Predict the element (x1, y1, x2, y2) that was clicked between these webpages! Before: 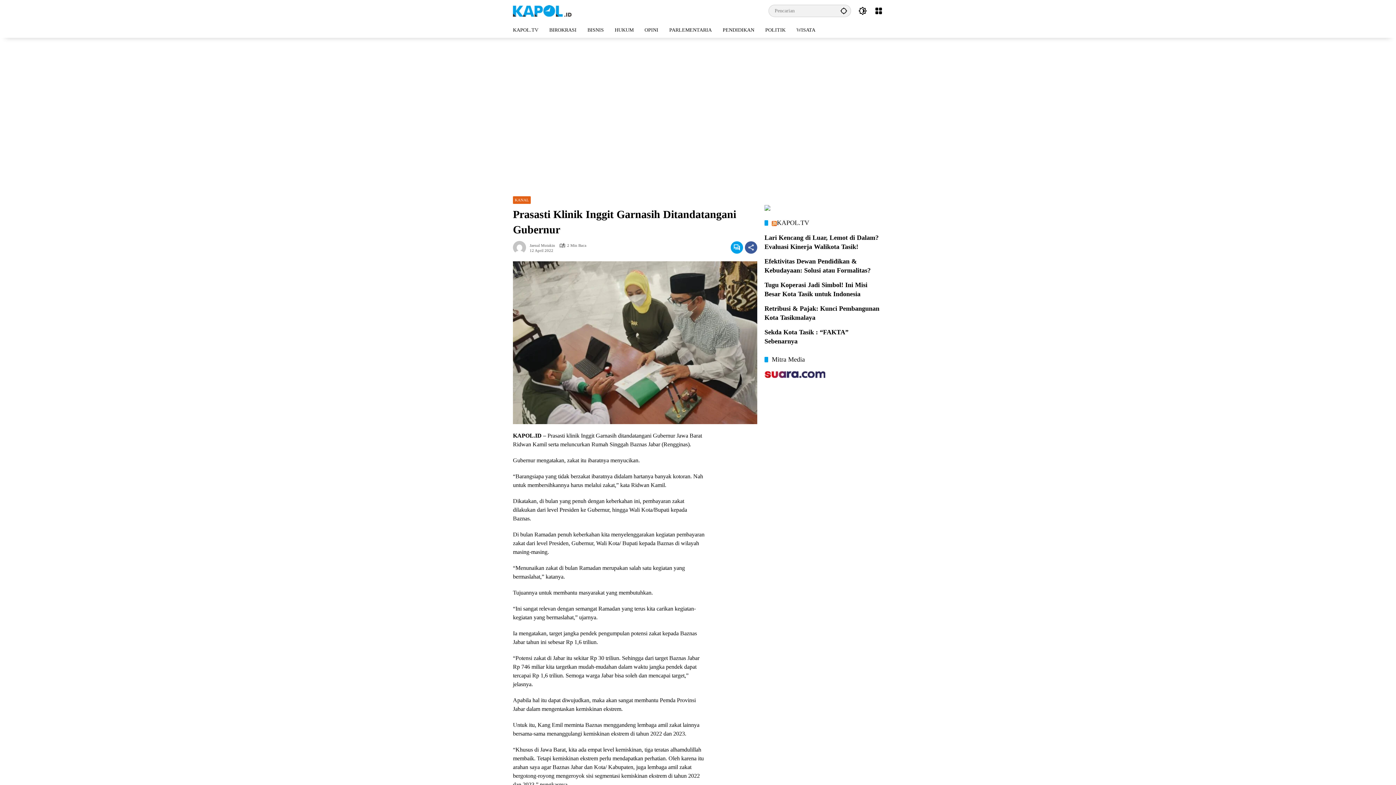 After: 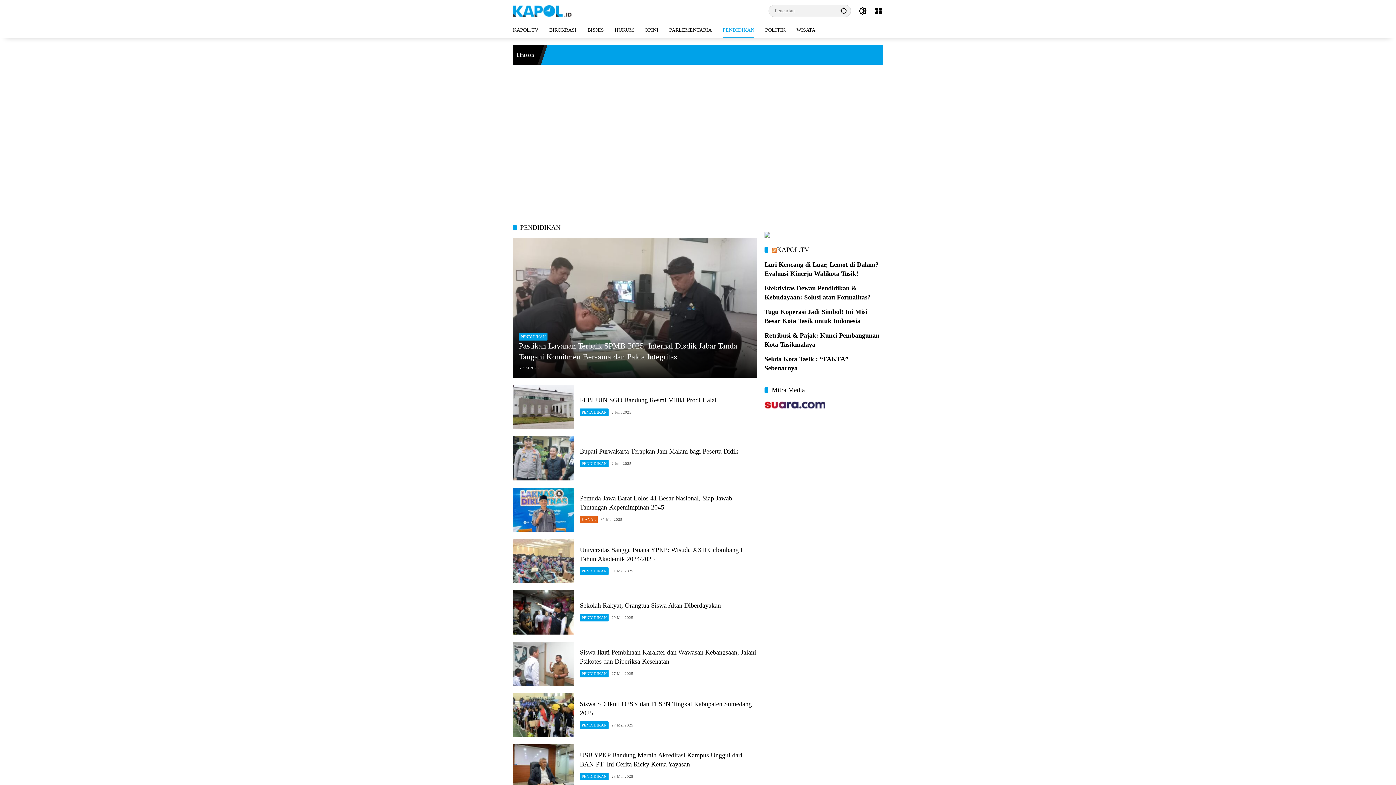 Action: label: PENDIDIKAN bbox: (722, 21, 754, 37)